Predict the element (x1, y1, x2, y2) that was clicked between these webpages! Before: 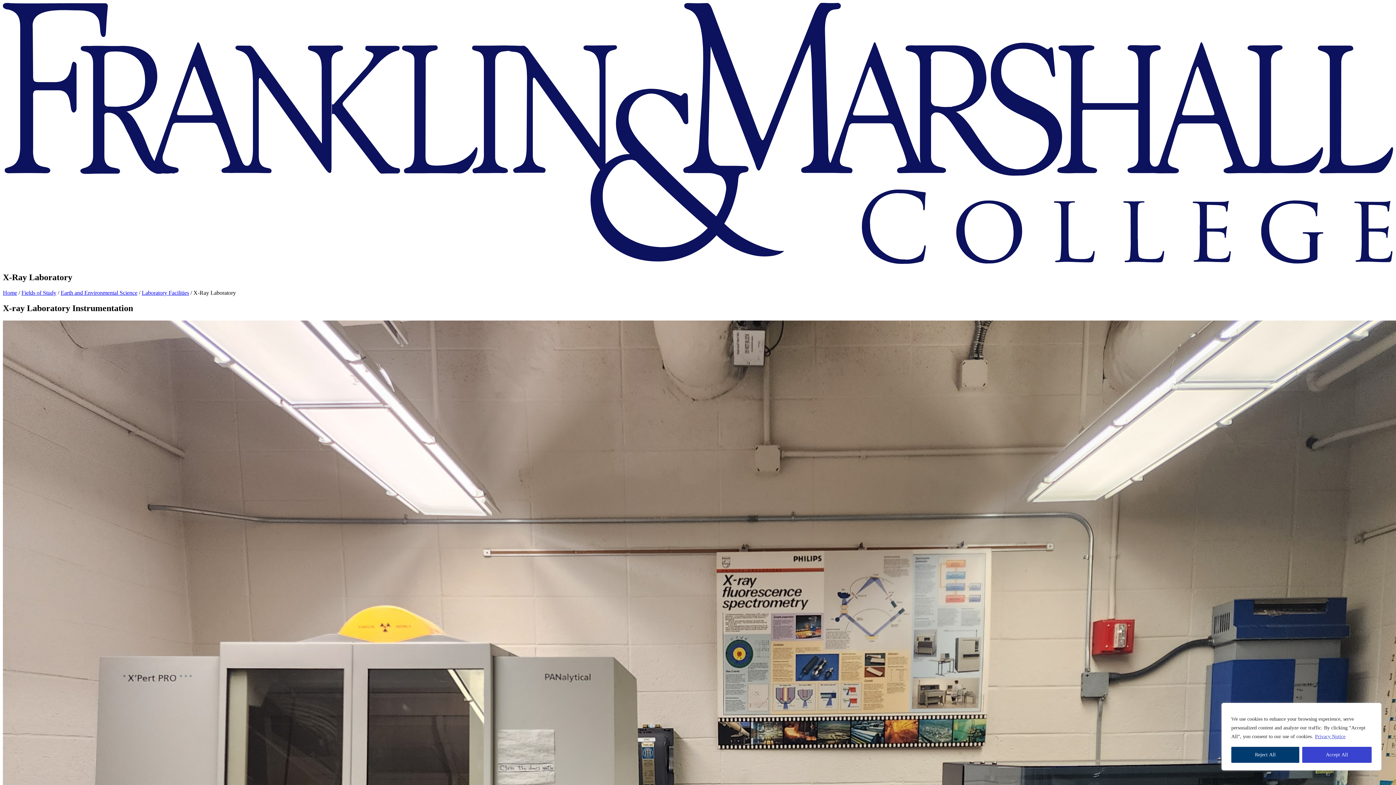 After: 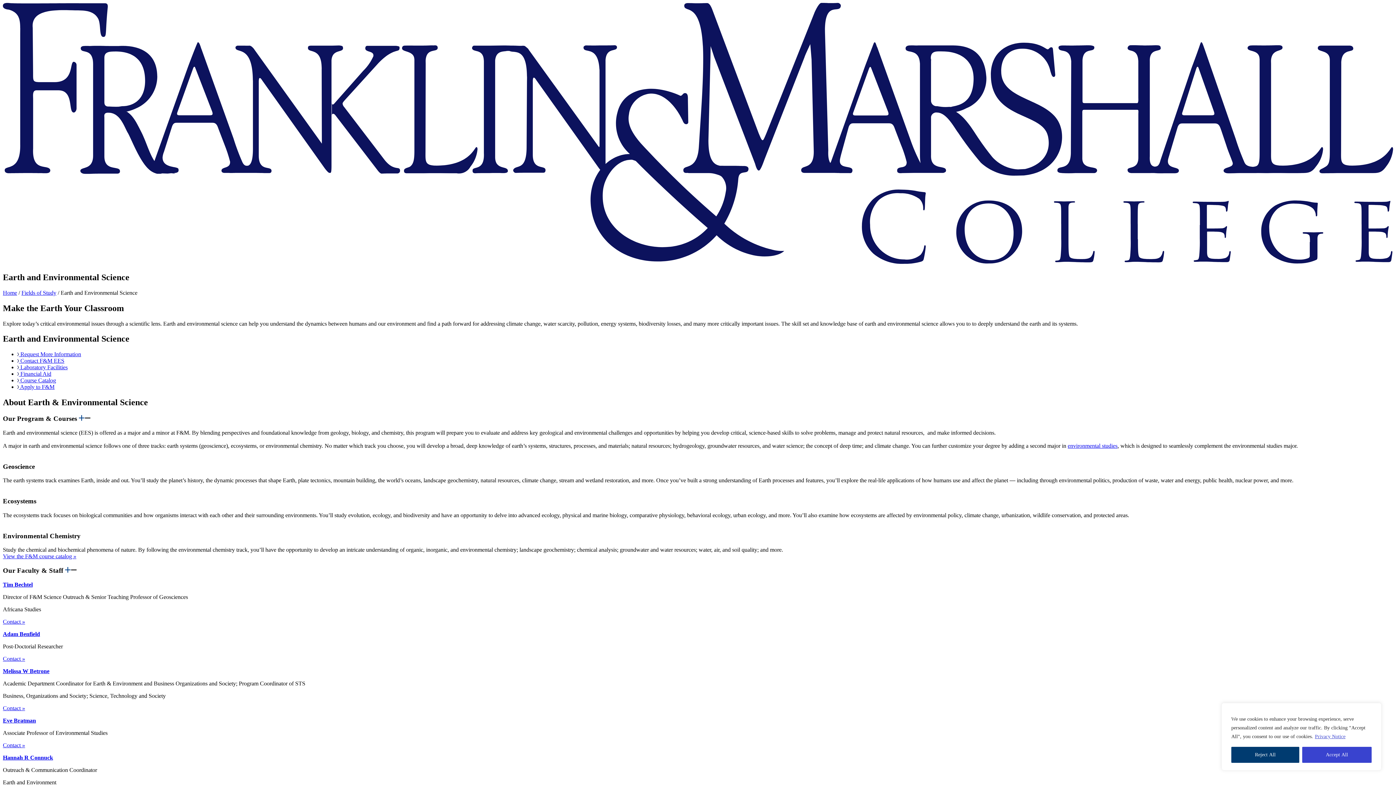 Action: bbox: (60, 289, 137, 295) label: Earth and Environmental Science